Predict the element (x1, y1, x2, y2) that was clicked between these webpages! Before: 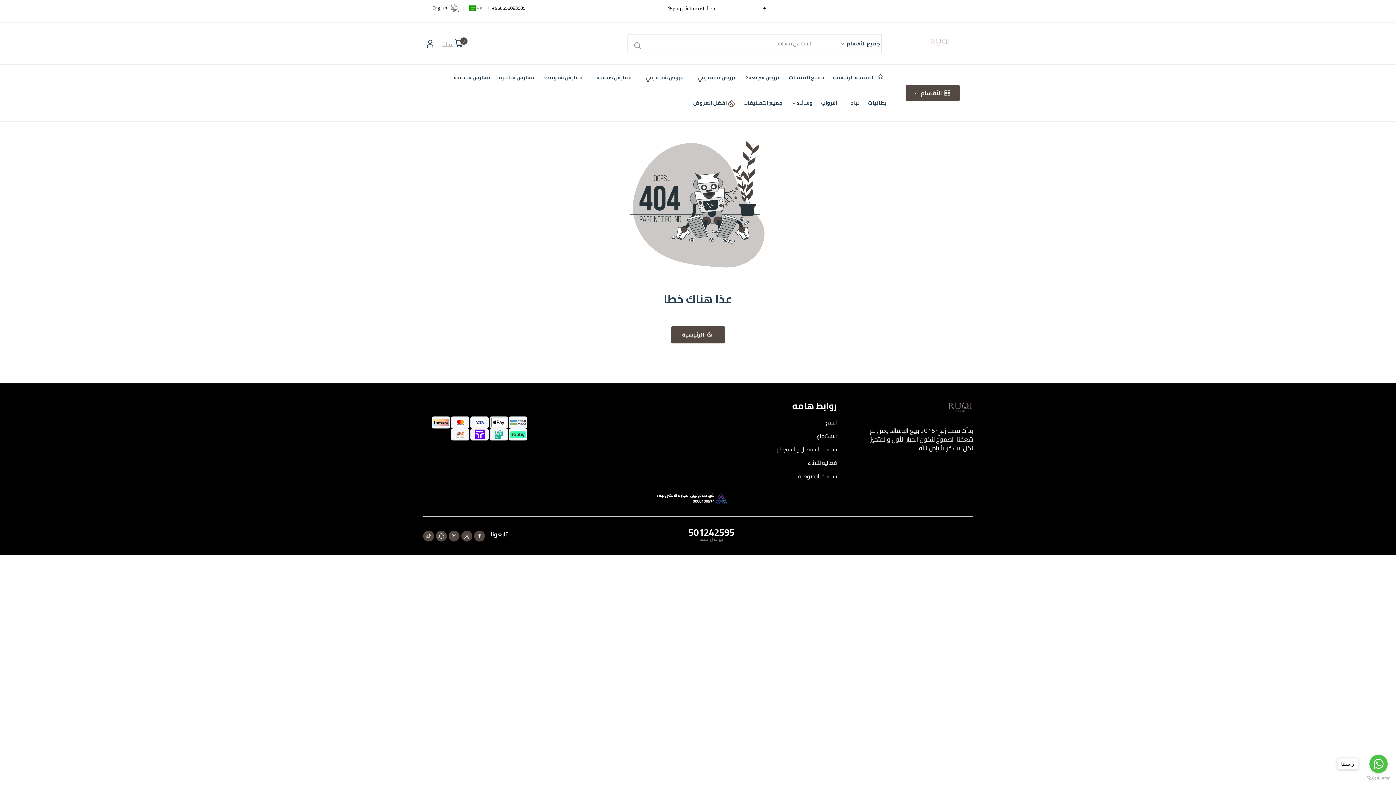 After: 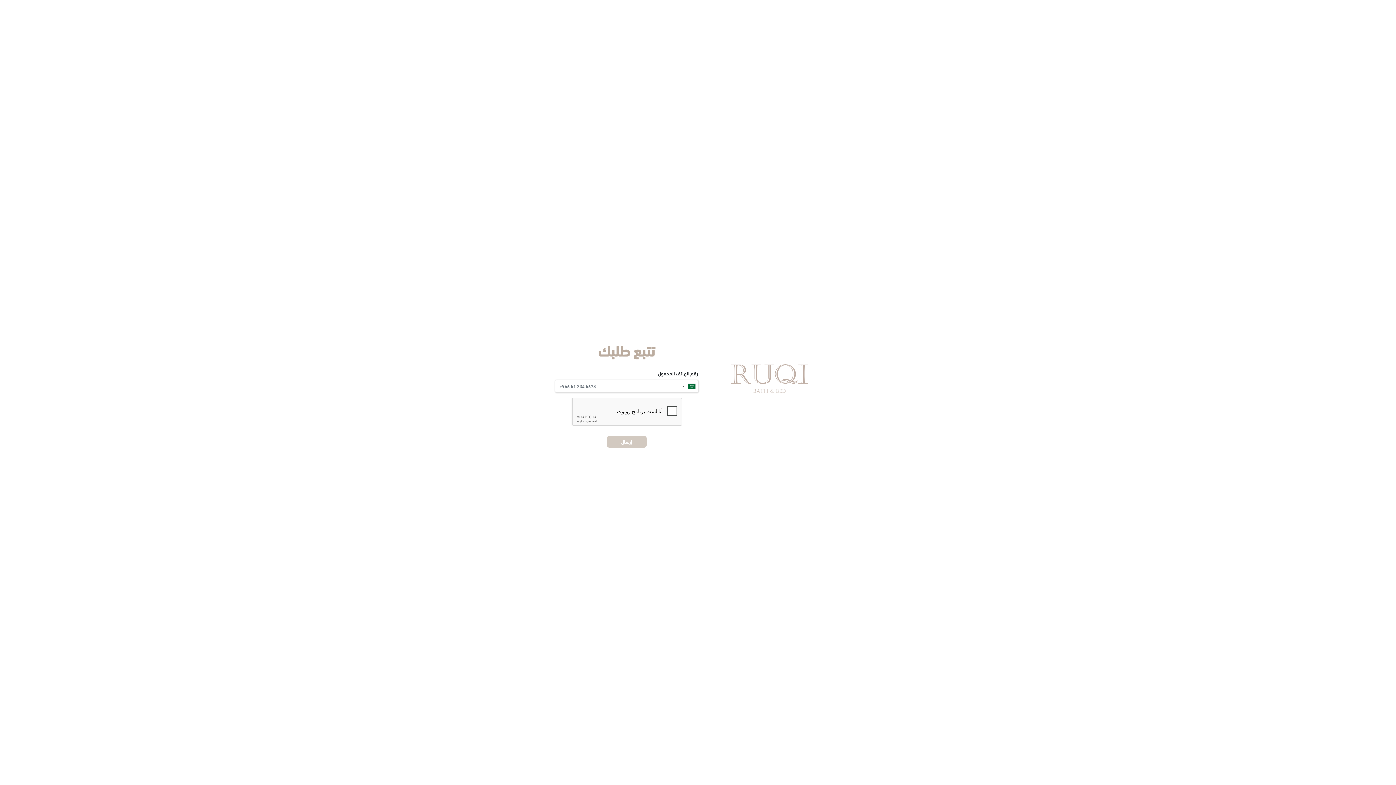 Action: label: التتبع bbox: (760, 418, 837, 427)